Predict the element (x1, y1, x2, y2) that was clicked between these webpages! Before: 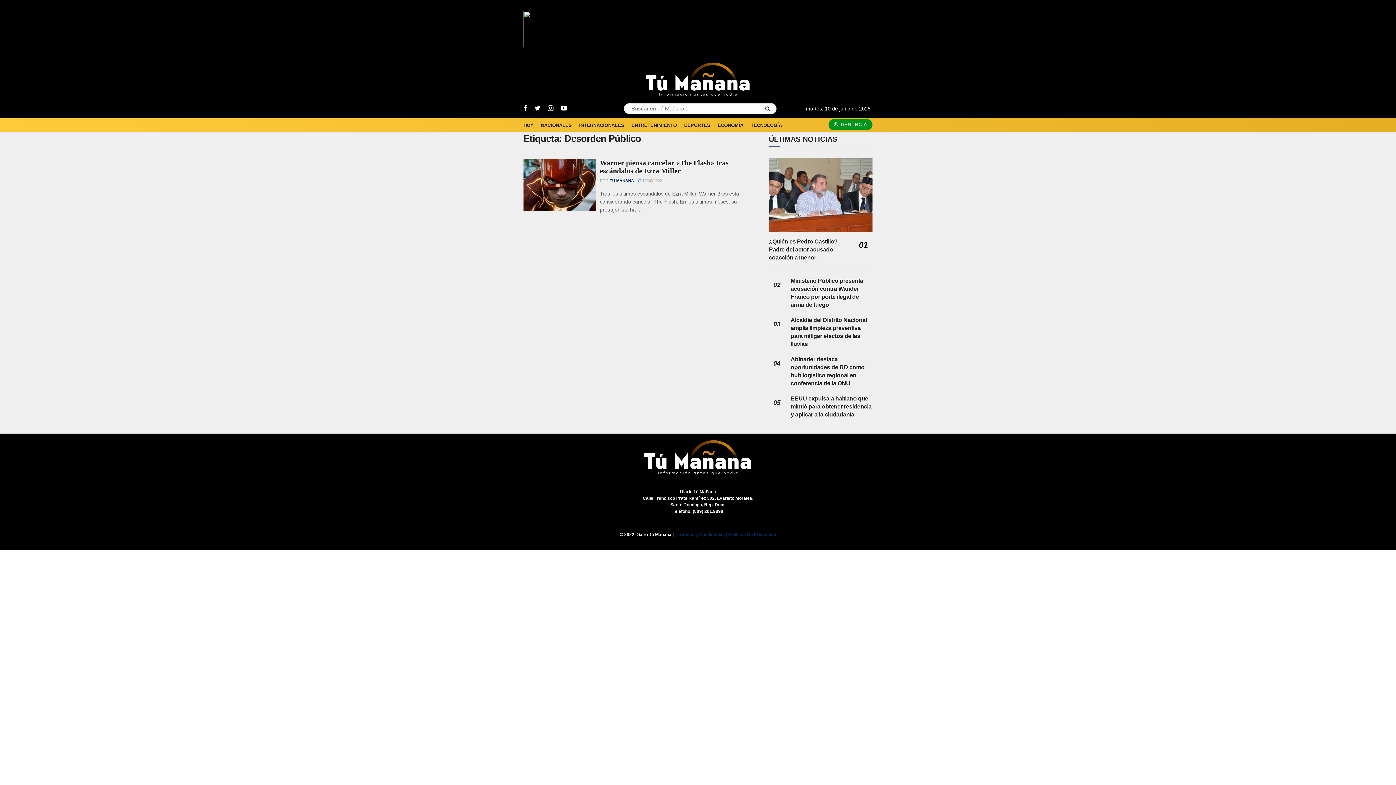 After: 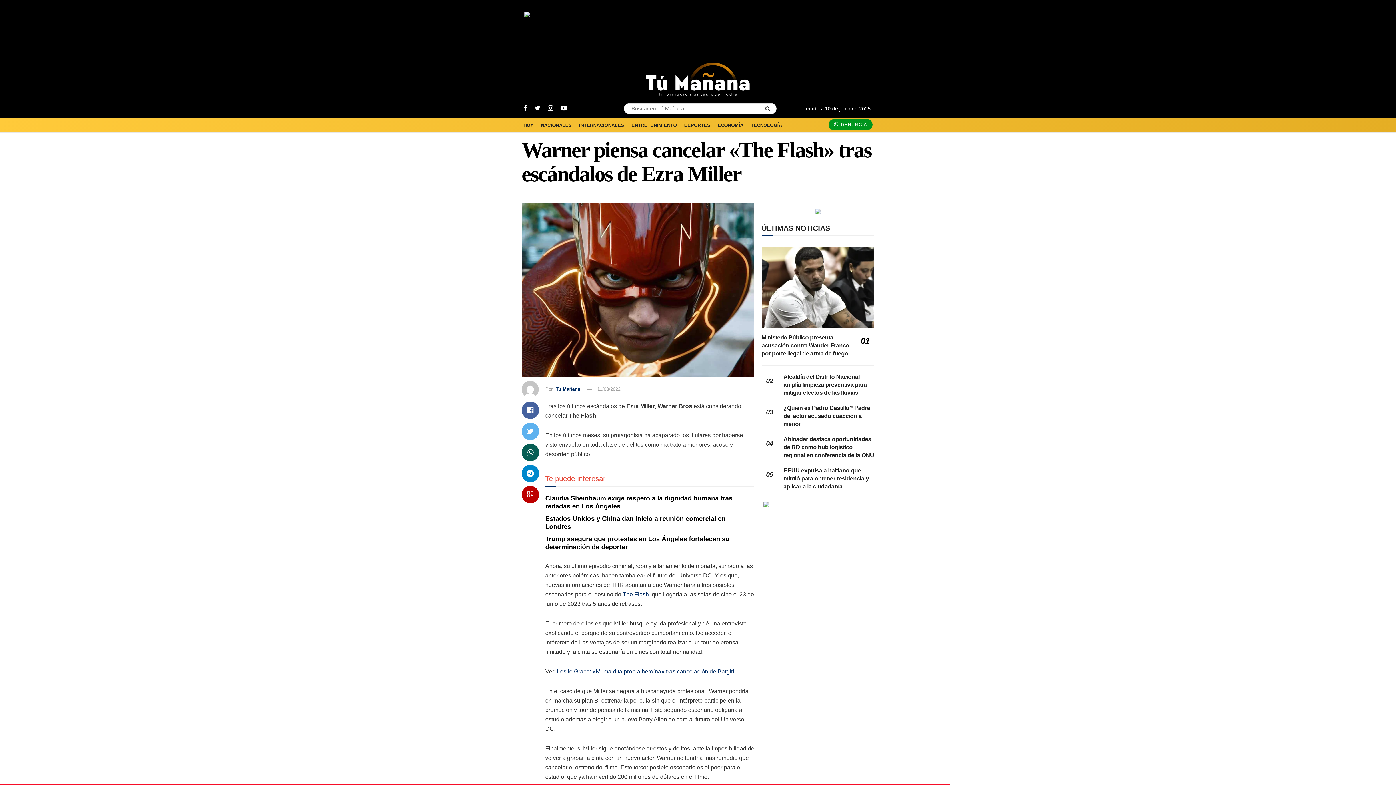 Action: bbox: (523, 158, 596, 210)